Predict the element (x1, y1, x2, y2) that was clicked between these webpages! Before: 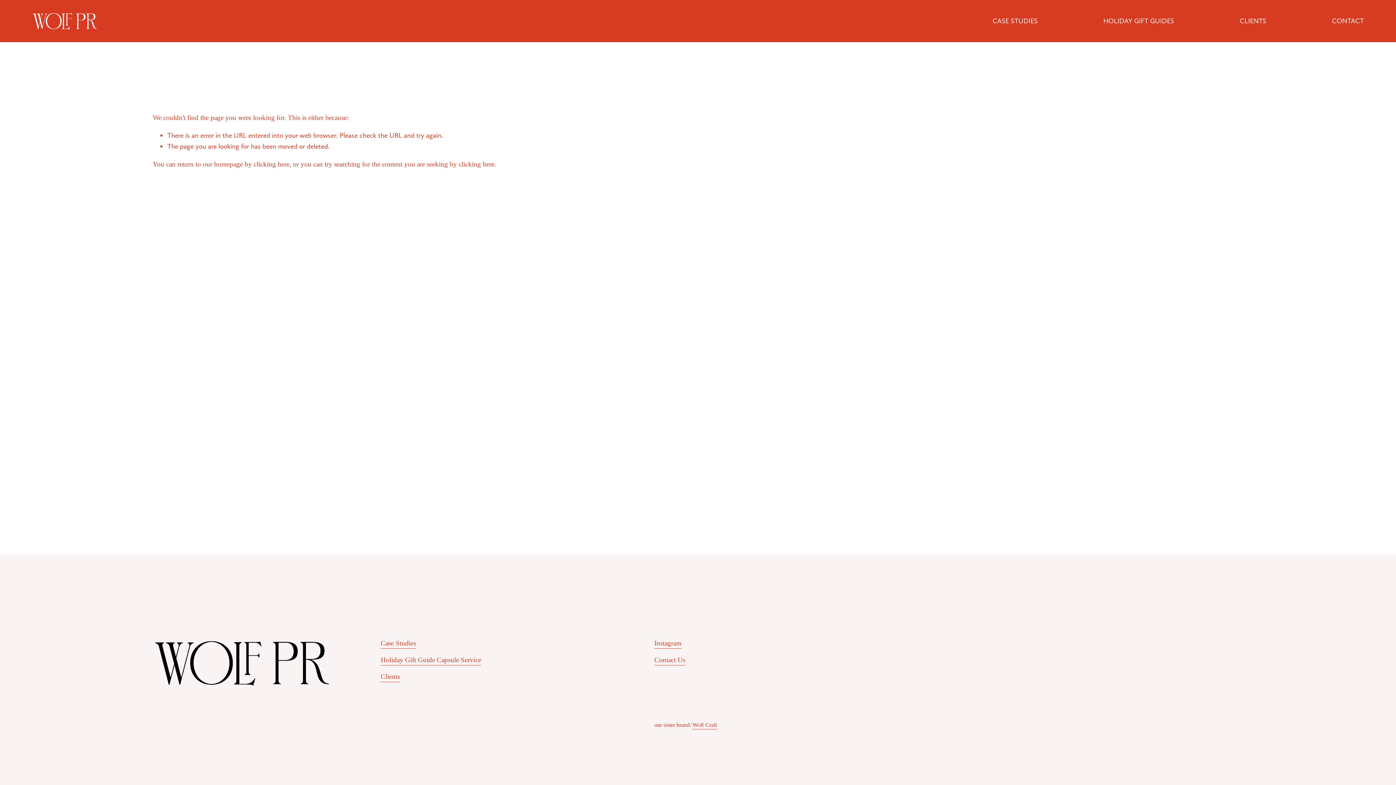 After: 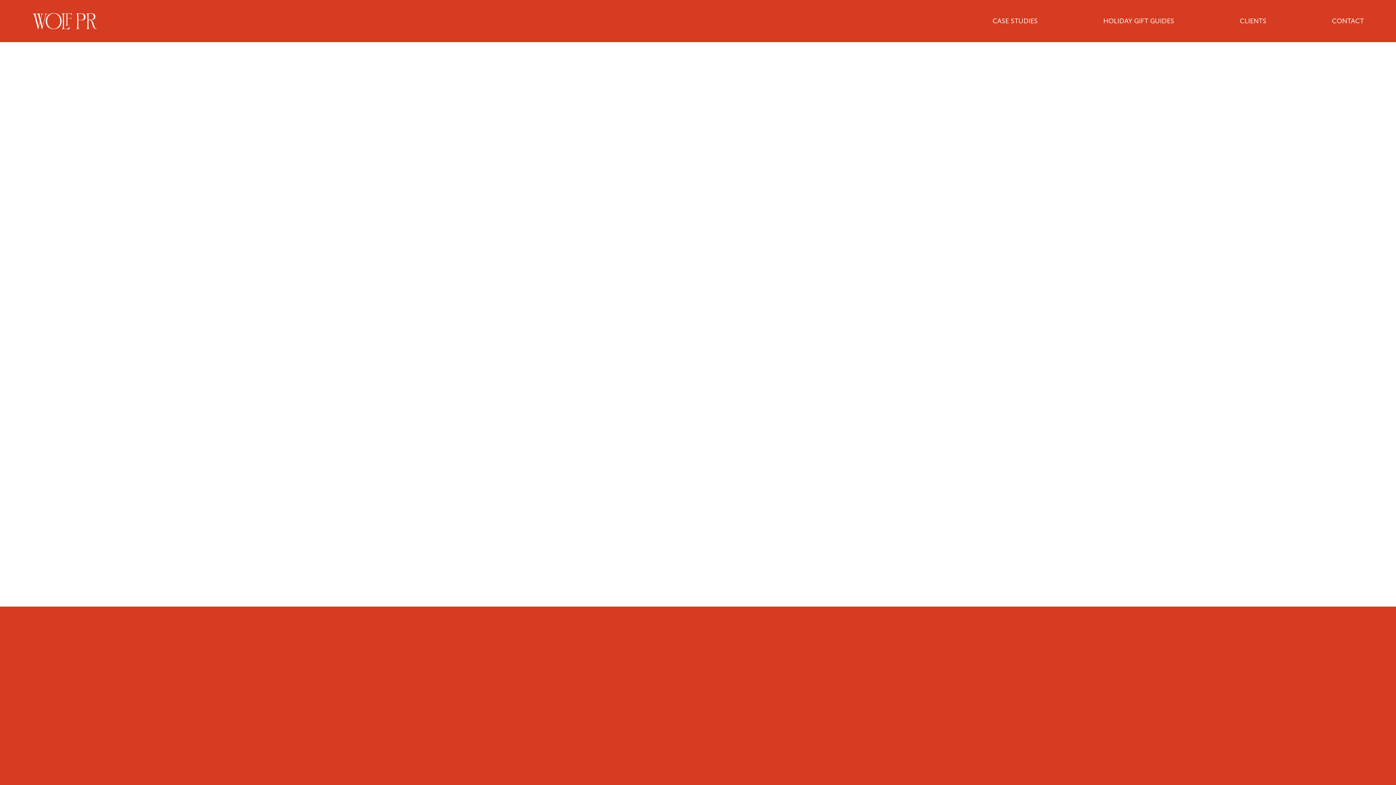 Action: label: CLIENTS bbox: (1240, 14, 1266, 27)